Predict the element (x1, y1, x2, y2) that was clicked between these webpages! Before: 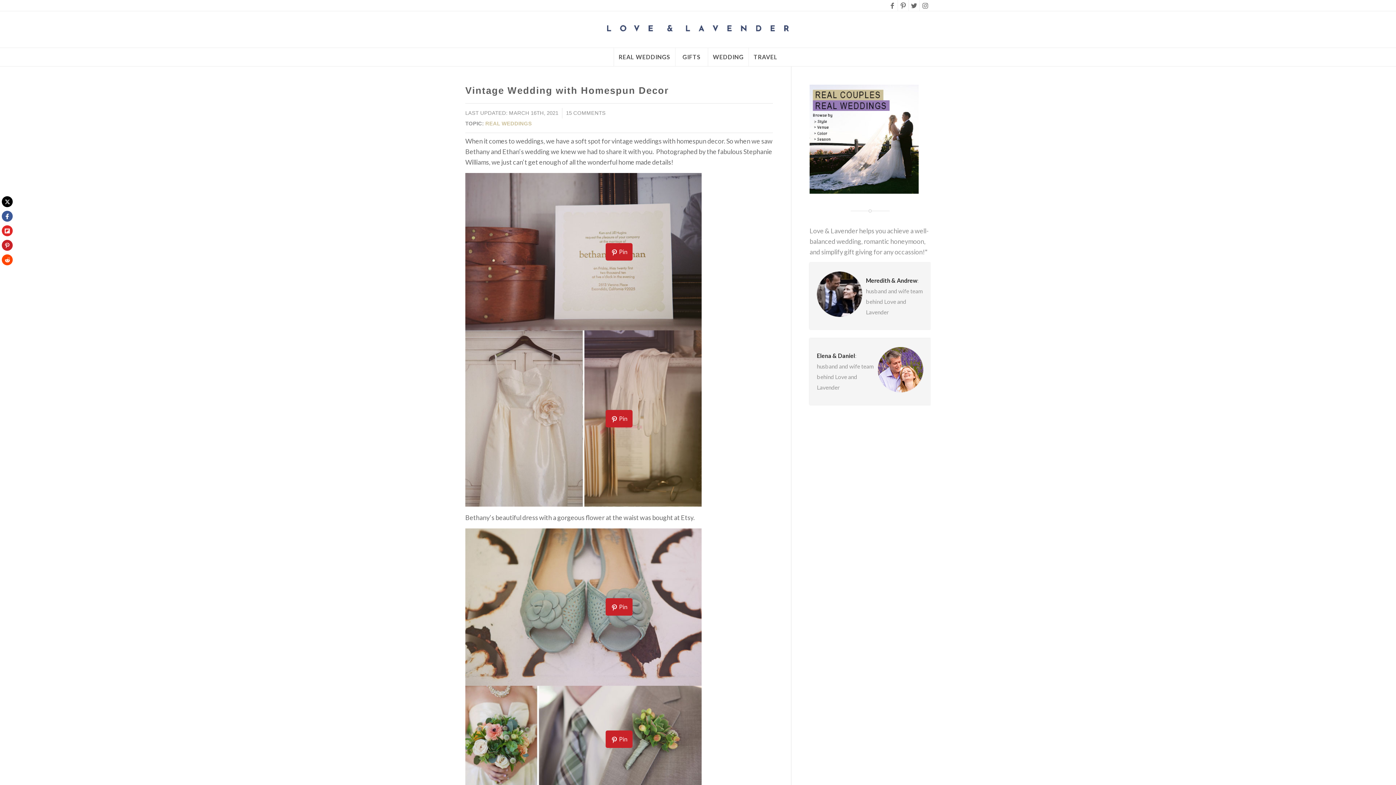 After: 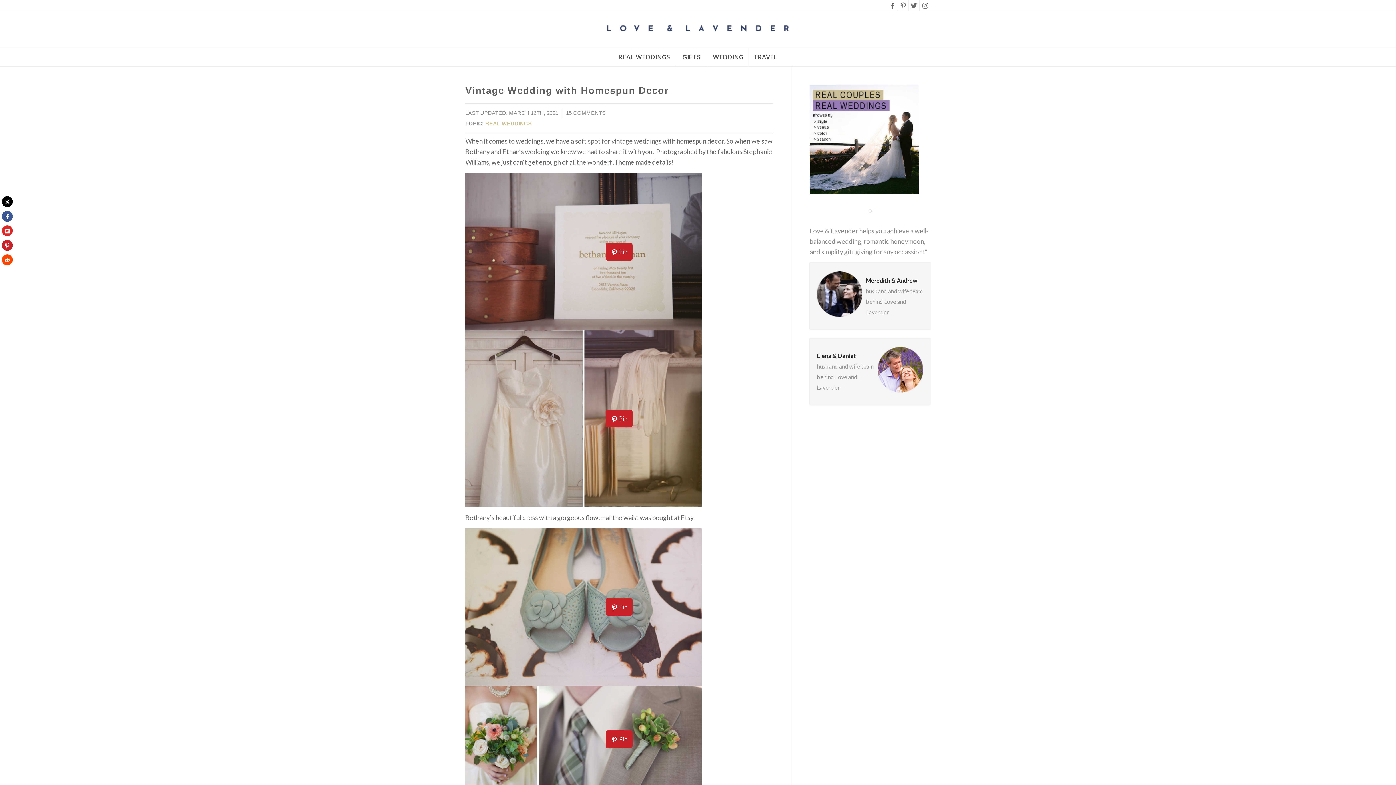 Action: bbox: (1, 196, 12, 207) label: Share on X